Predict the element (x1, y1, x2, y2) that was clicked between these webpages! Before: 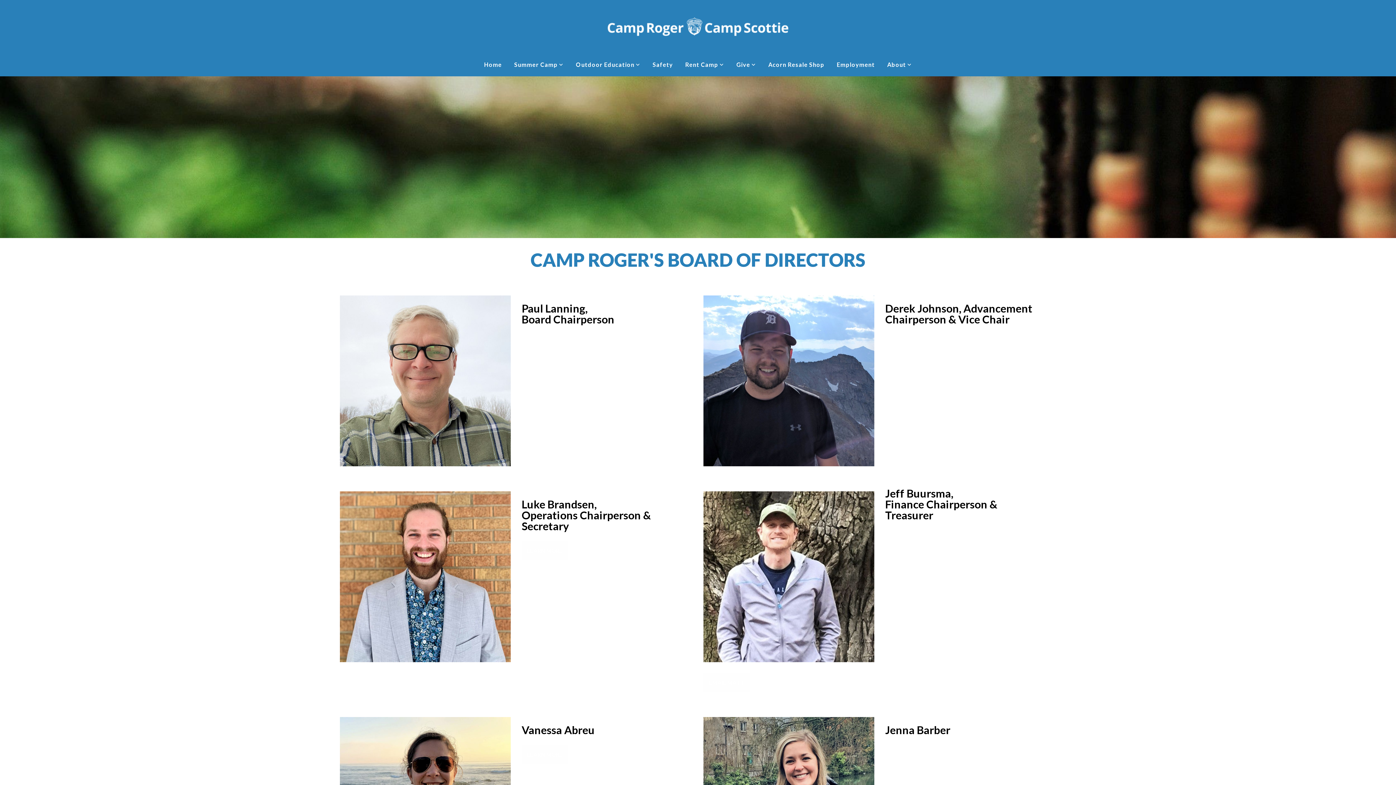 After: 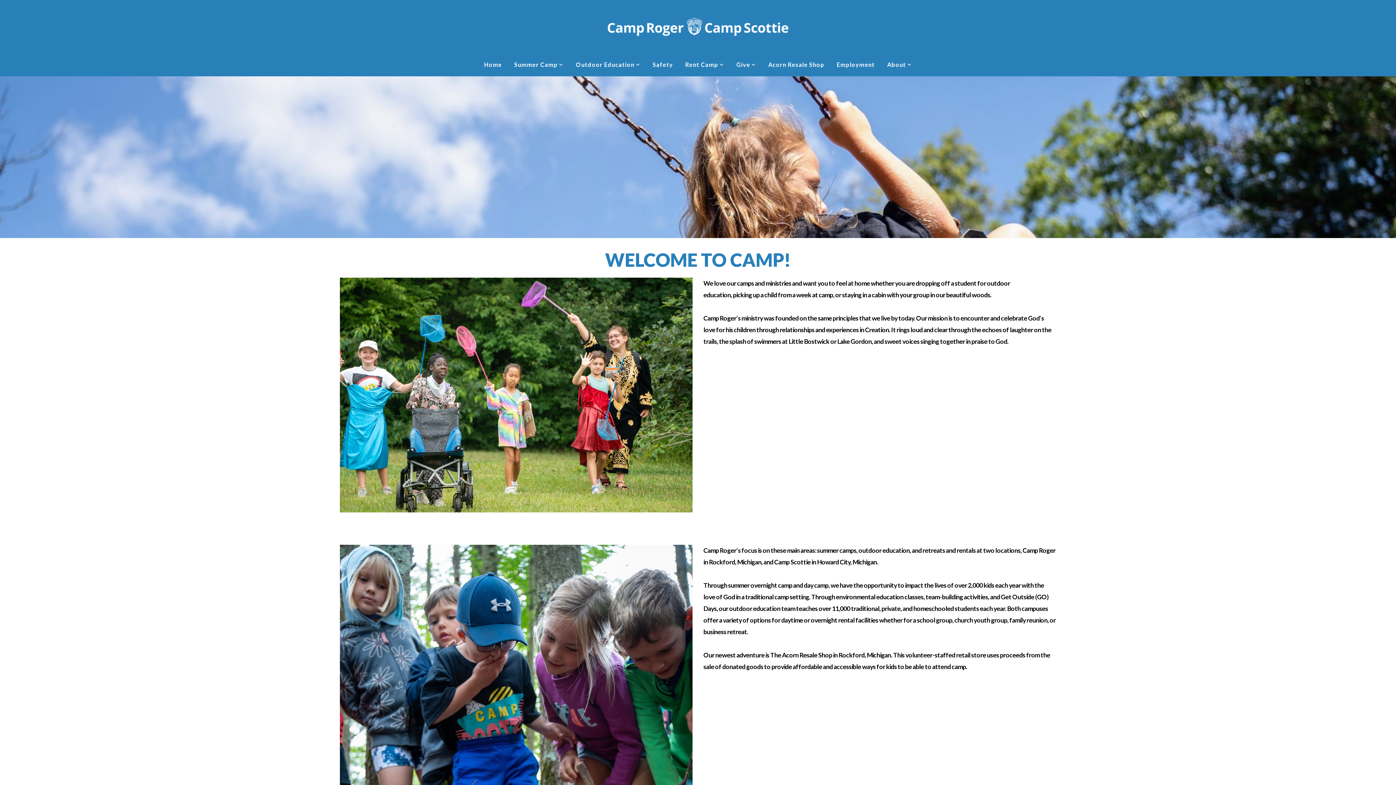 Action: label: About  bbox: (881, 57, 917, 71)